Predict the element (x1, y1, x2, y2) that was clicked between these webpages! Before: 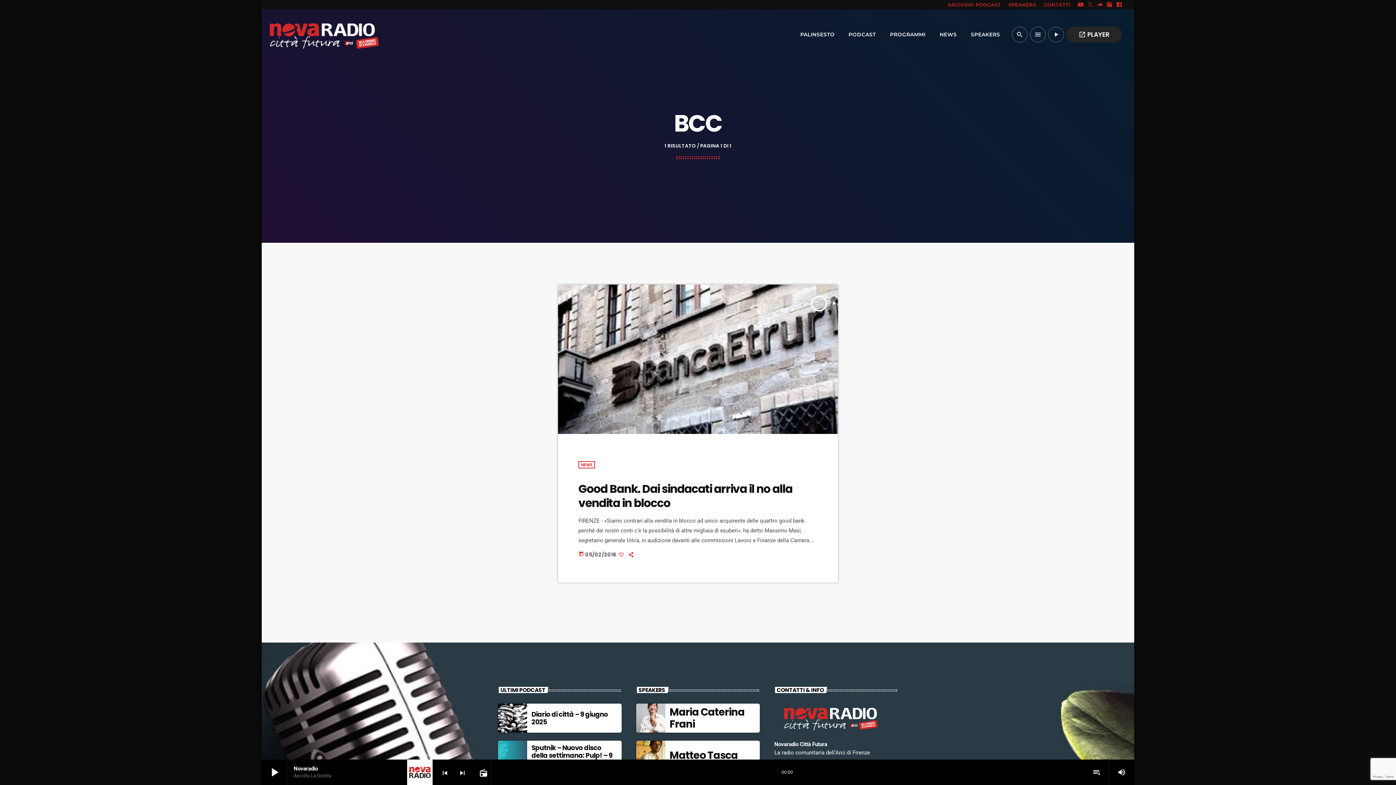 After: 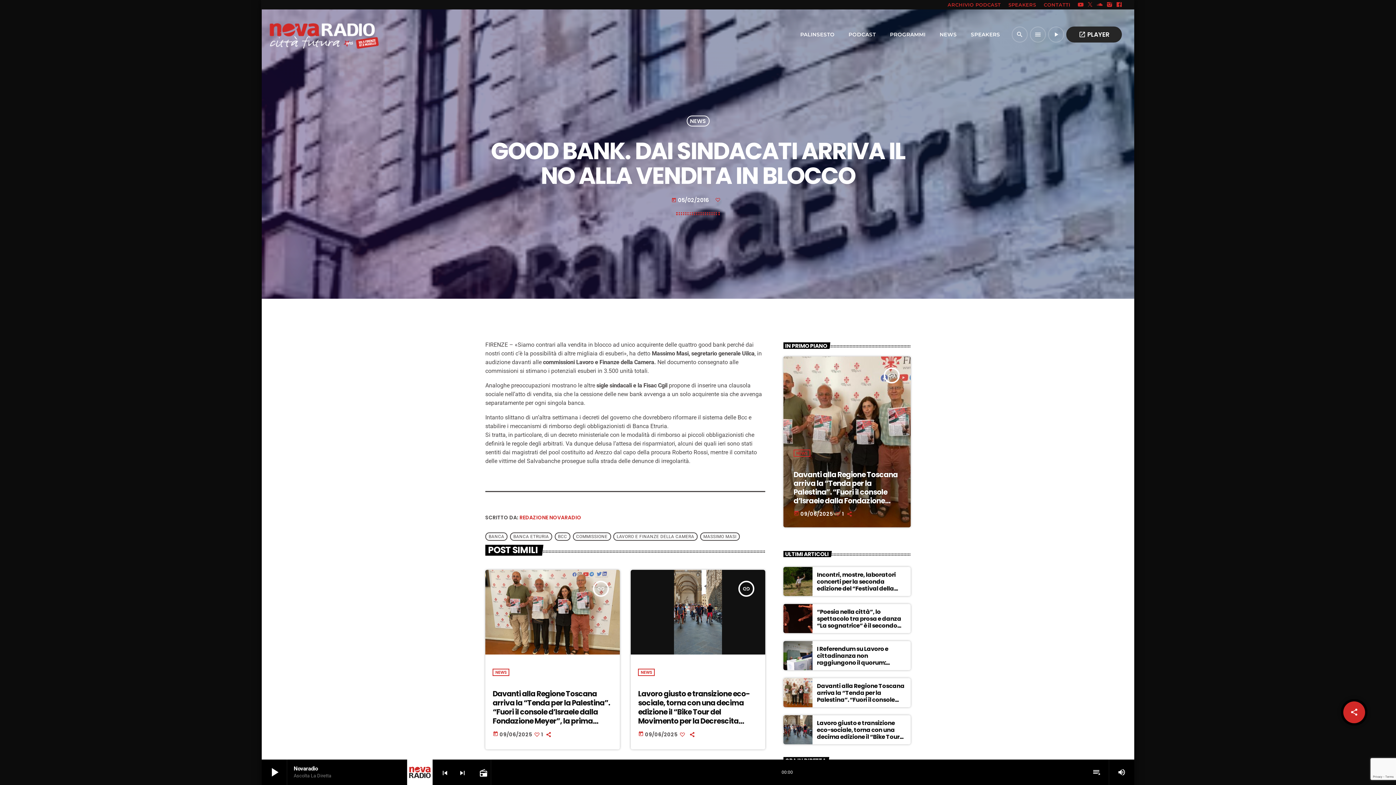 Action: bbox: (578, 481, 792, 511) label: Good Bank. Dai sindacati arriva il no alla vendita in blocco